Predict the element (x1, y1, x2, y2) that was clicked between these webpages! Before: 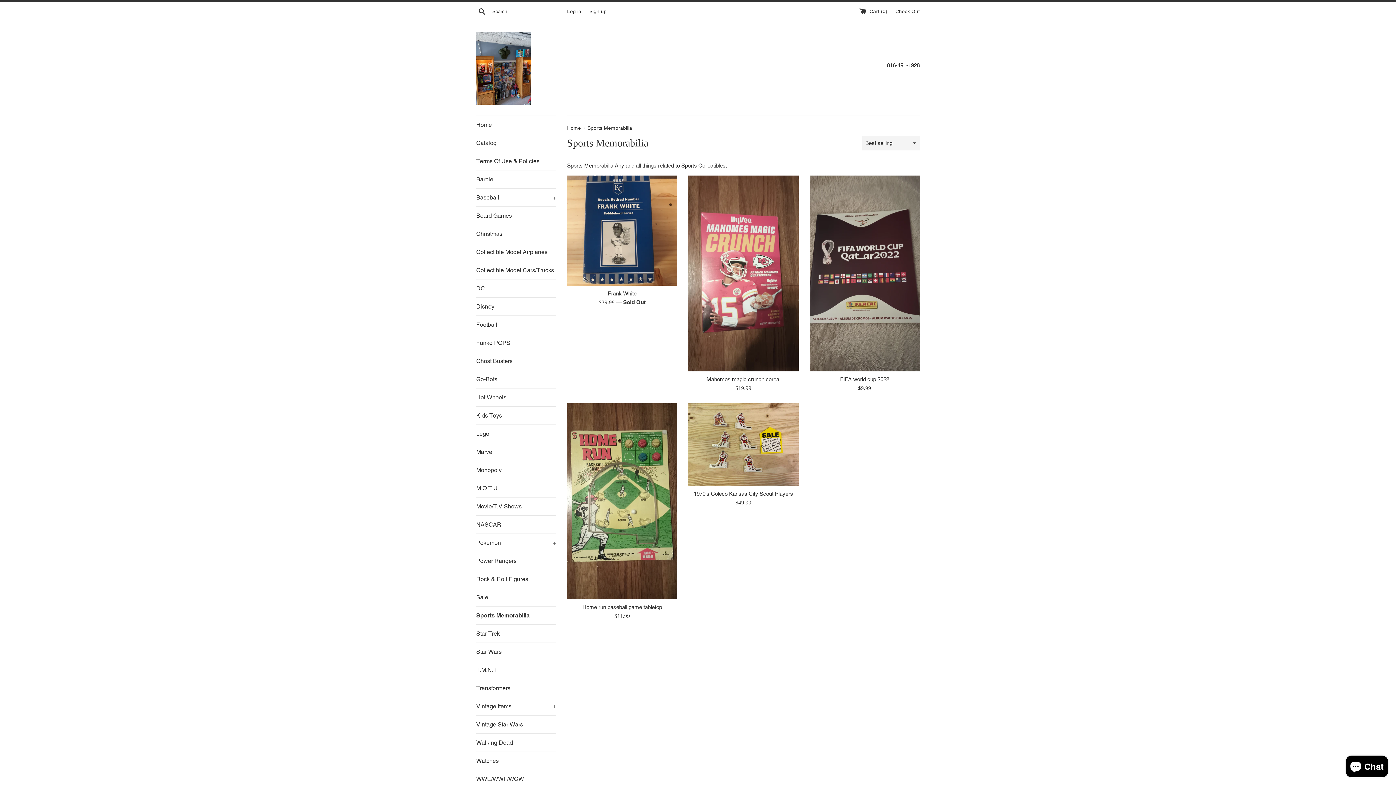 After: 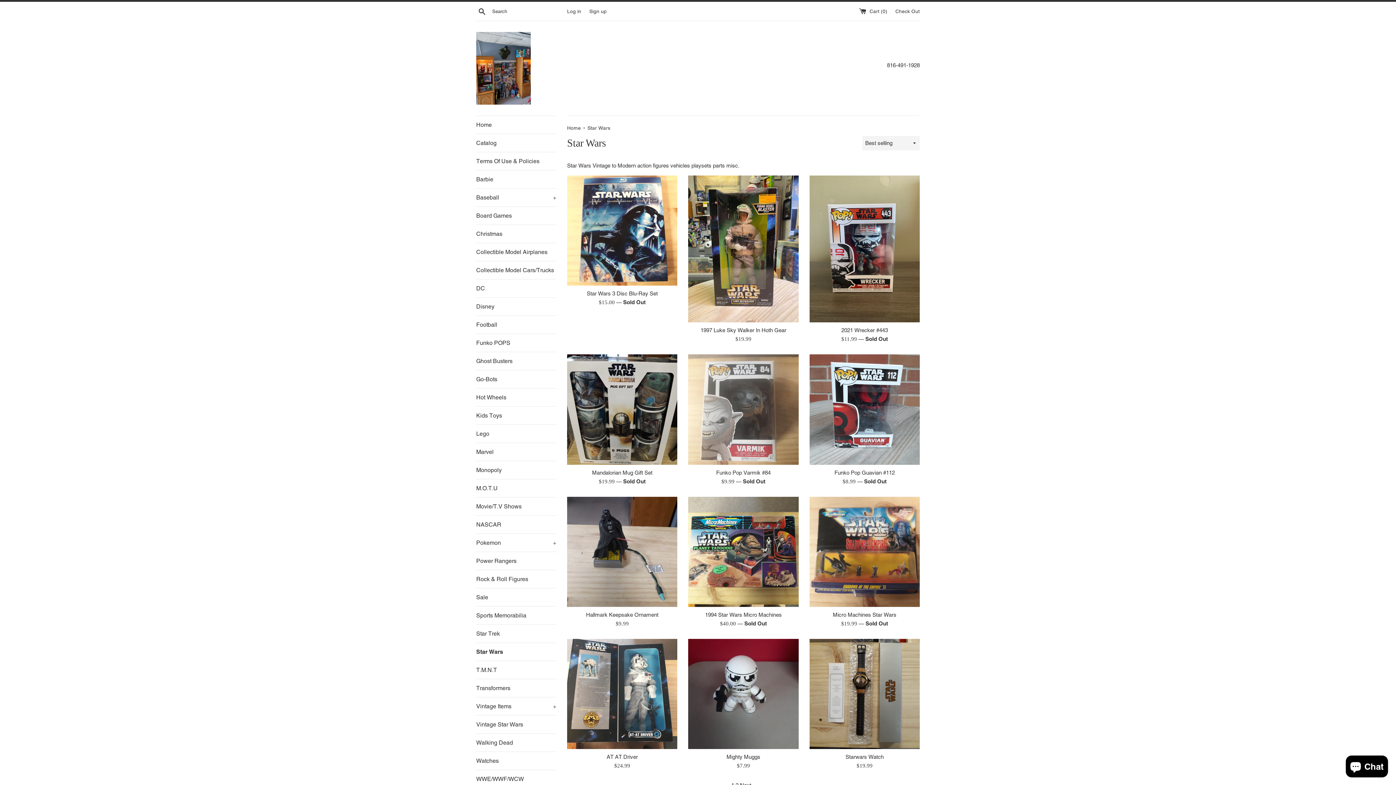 Action: label: Star Wars bbox: (476, 643, 556, 661)